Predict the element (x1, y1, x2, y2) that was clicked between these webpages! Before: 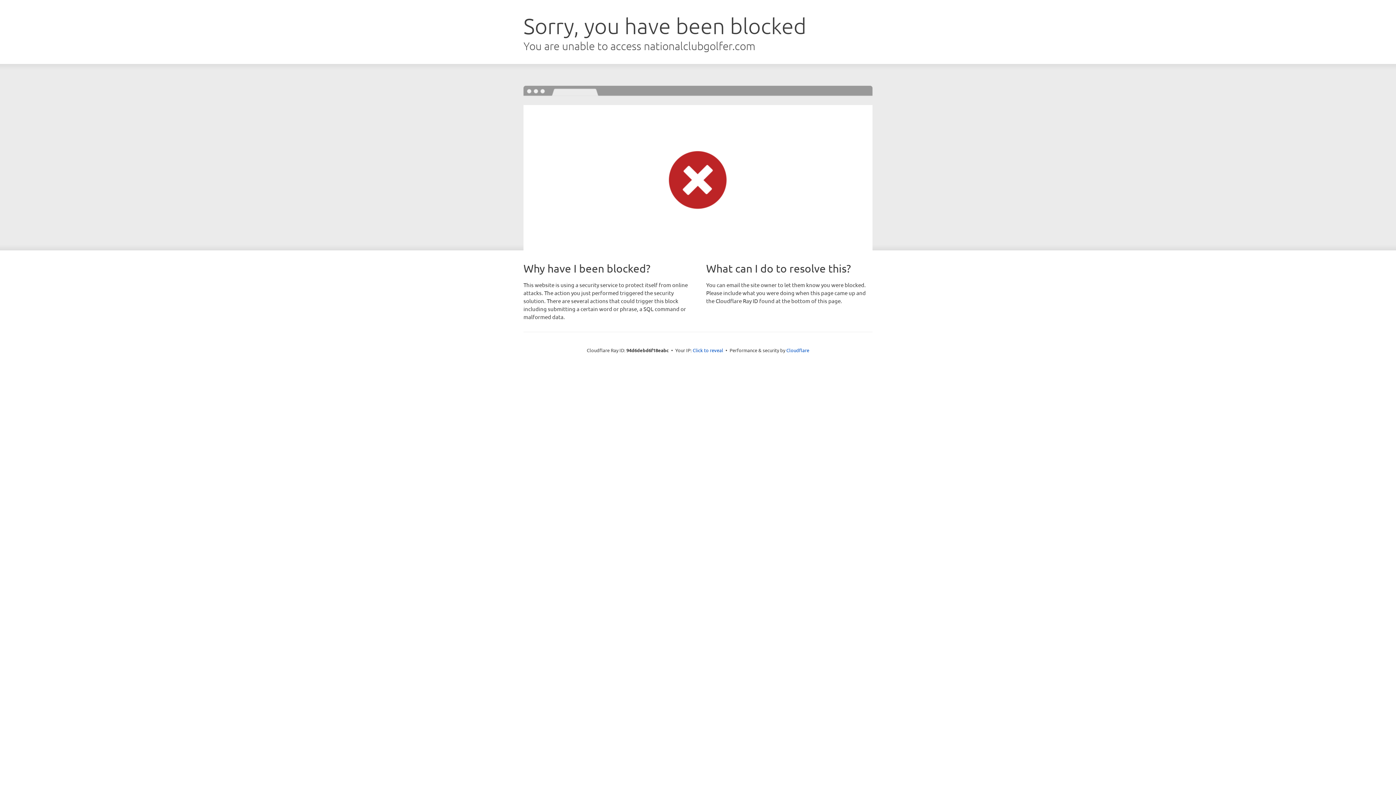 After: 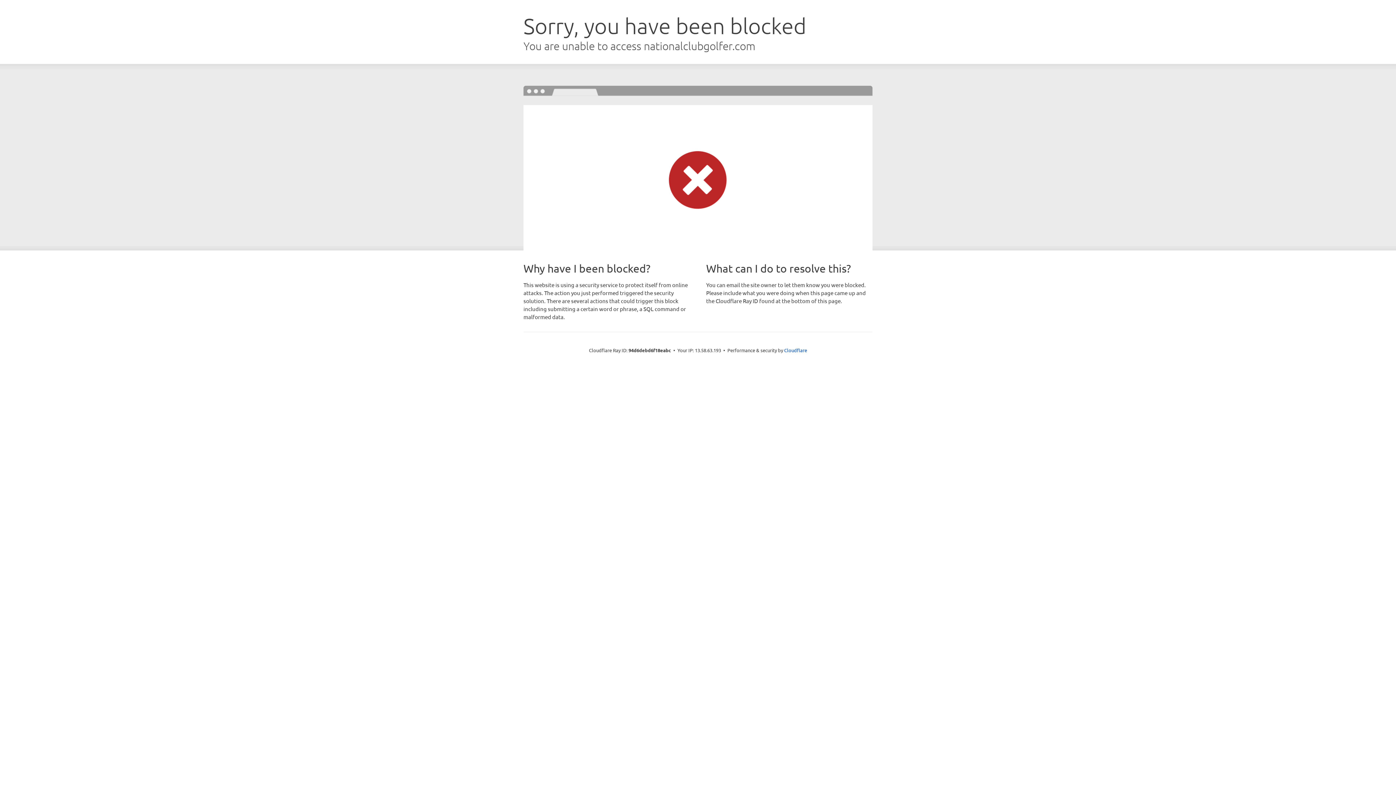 Action: label: Click to reveal bbox: (692, 346, 723, 353)